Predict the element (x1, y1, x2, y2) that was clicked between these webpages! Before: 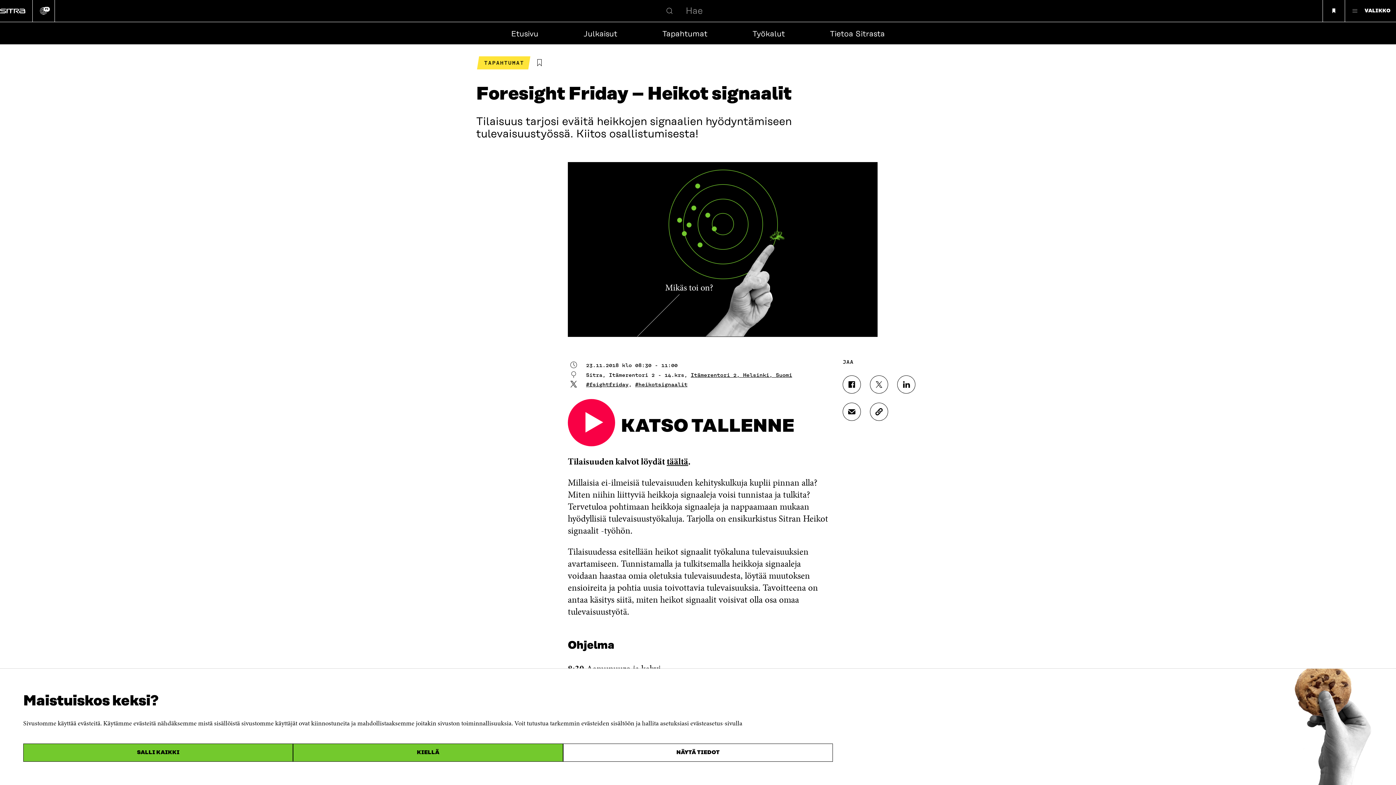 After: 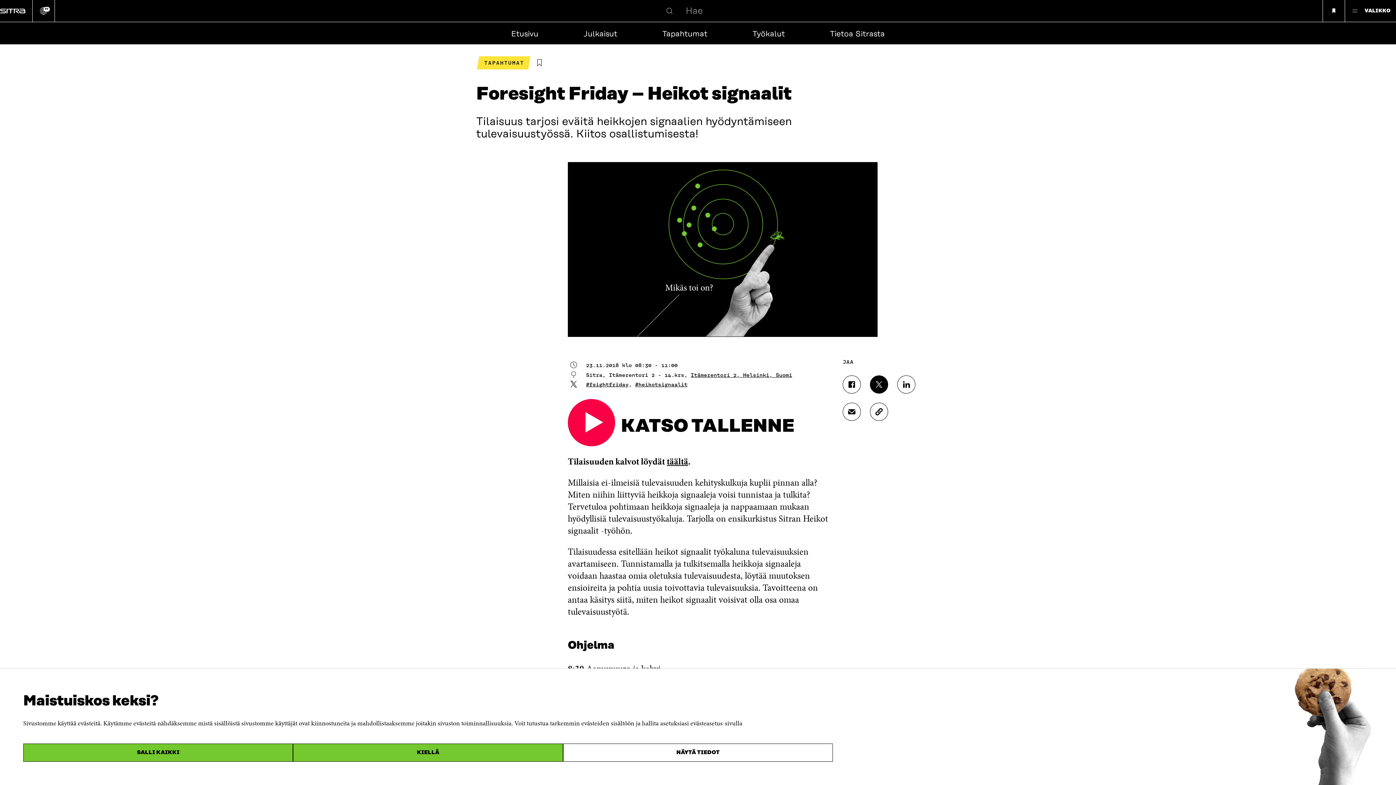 Action: bbox: (870, 375, 888, 393) label: JAA TWITTERISSÄ AVAUTUU UUDESSA IKKUNASSA